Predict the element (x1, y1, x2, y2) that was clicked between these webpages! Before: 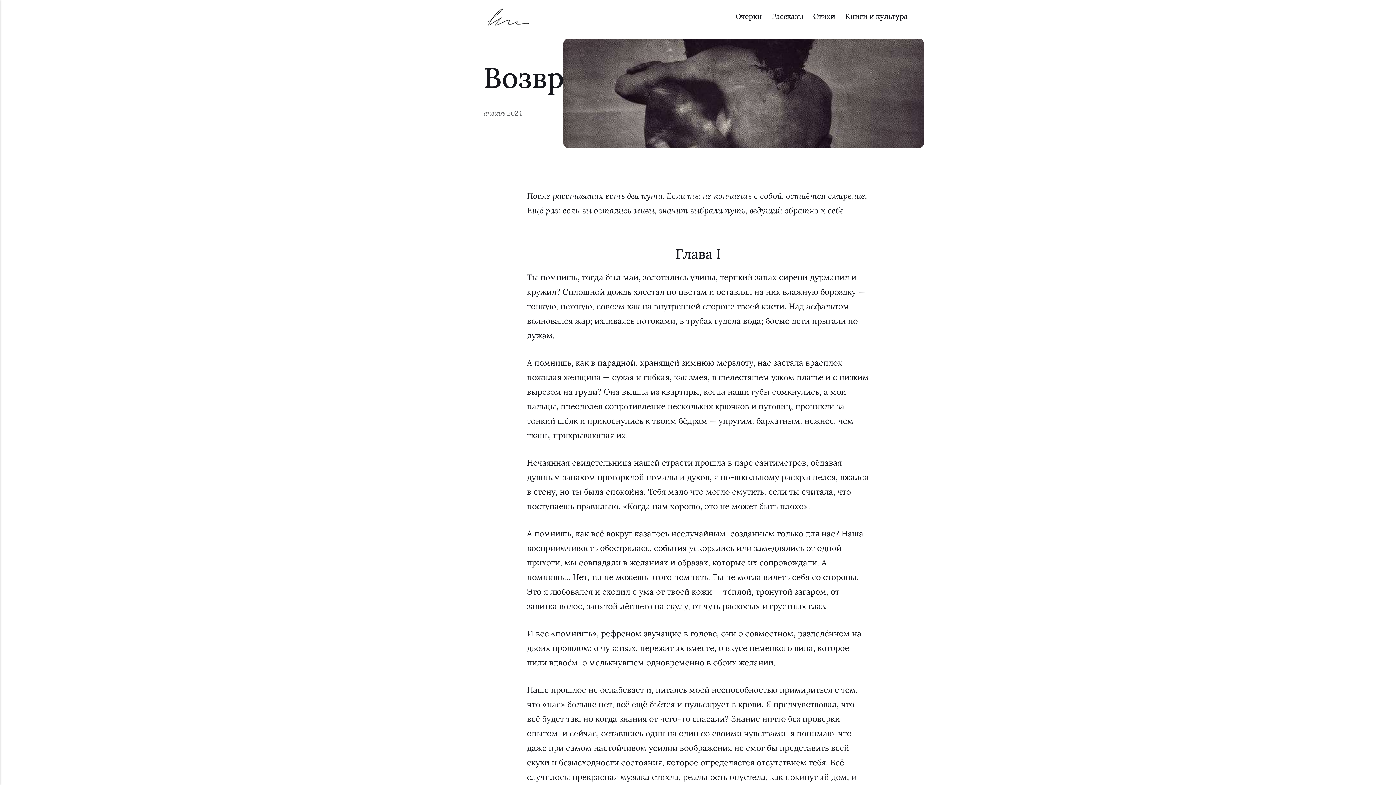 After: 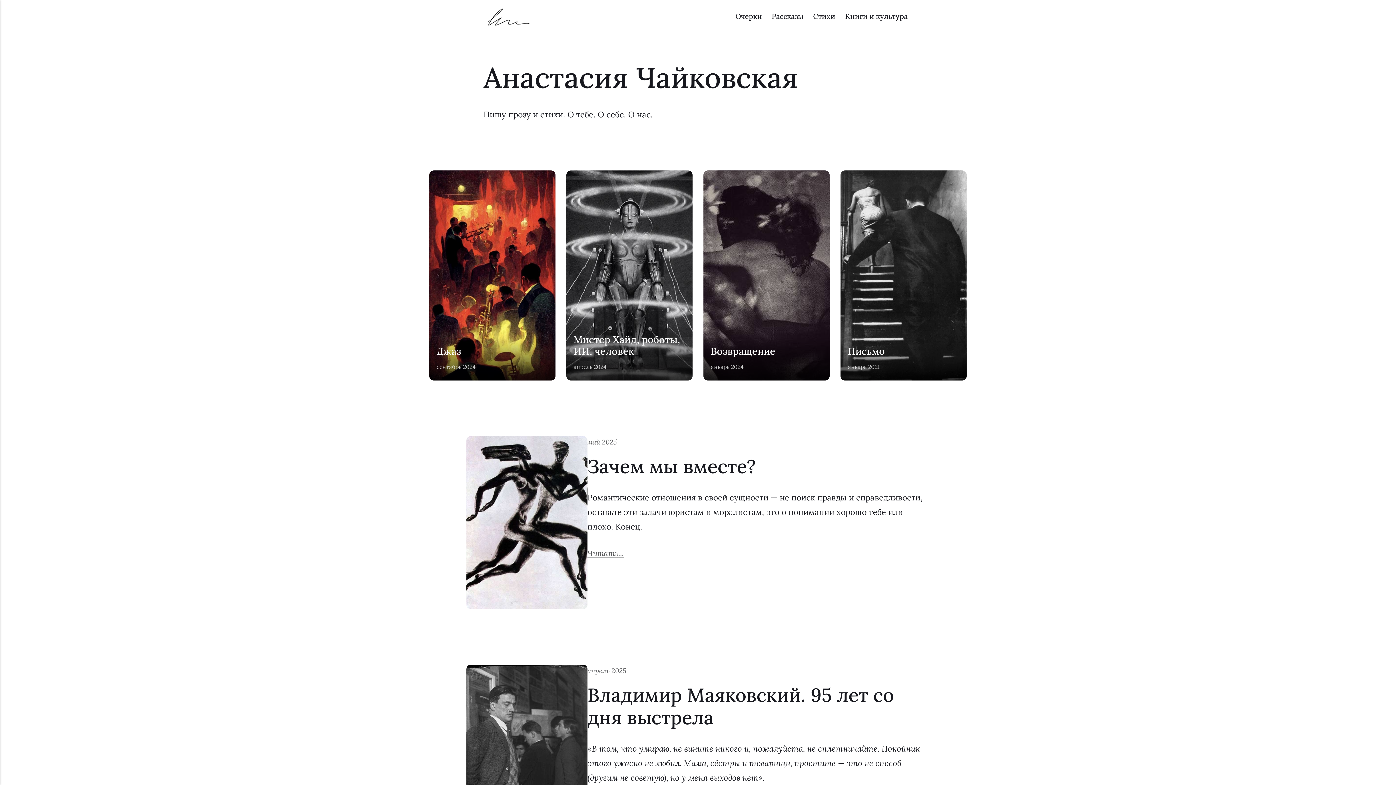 Action: bbox: (483, 0, 532, 32)